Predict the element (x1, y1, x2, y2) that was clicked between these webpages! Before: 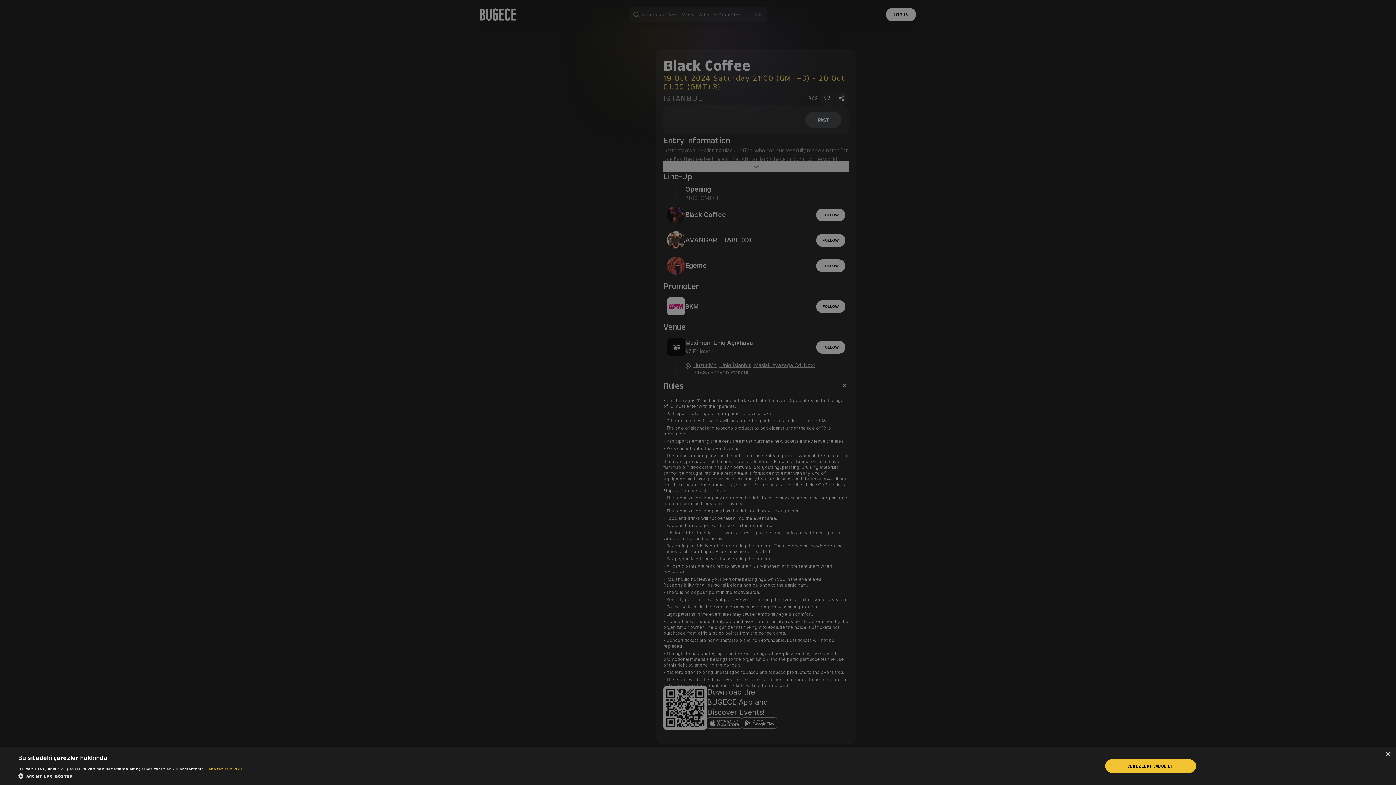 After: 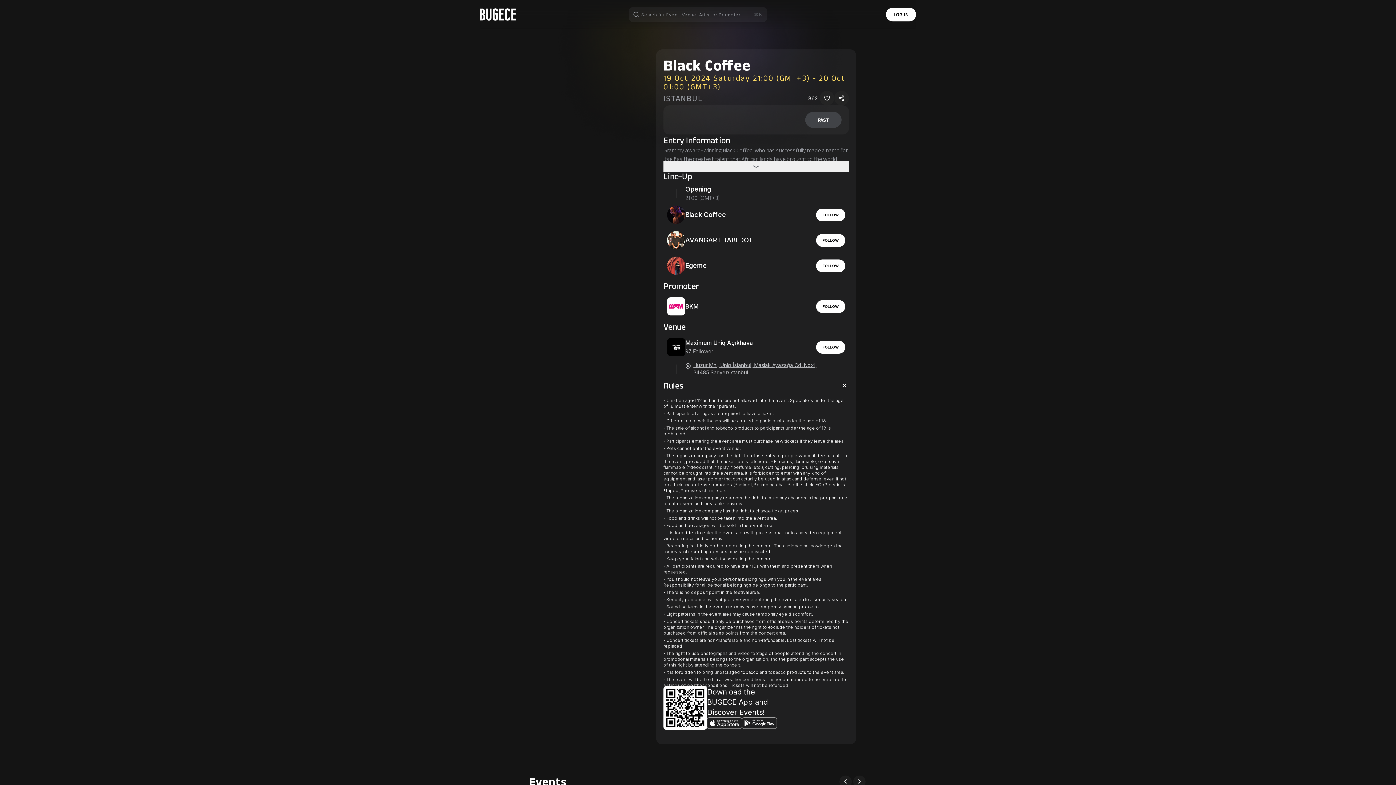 Action: label: ÇEREZLERI KABUL ET bbox: (1105, 759, 1196, 773)